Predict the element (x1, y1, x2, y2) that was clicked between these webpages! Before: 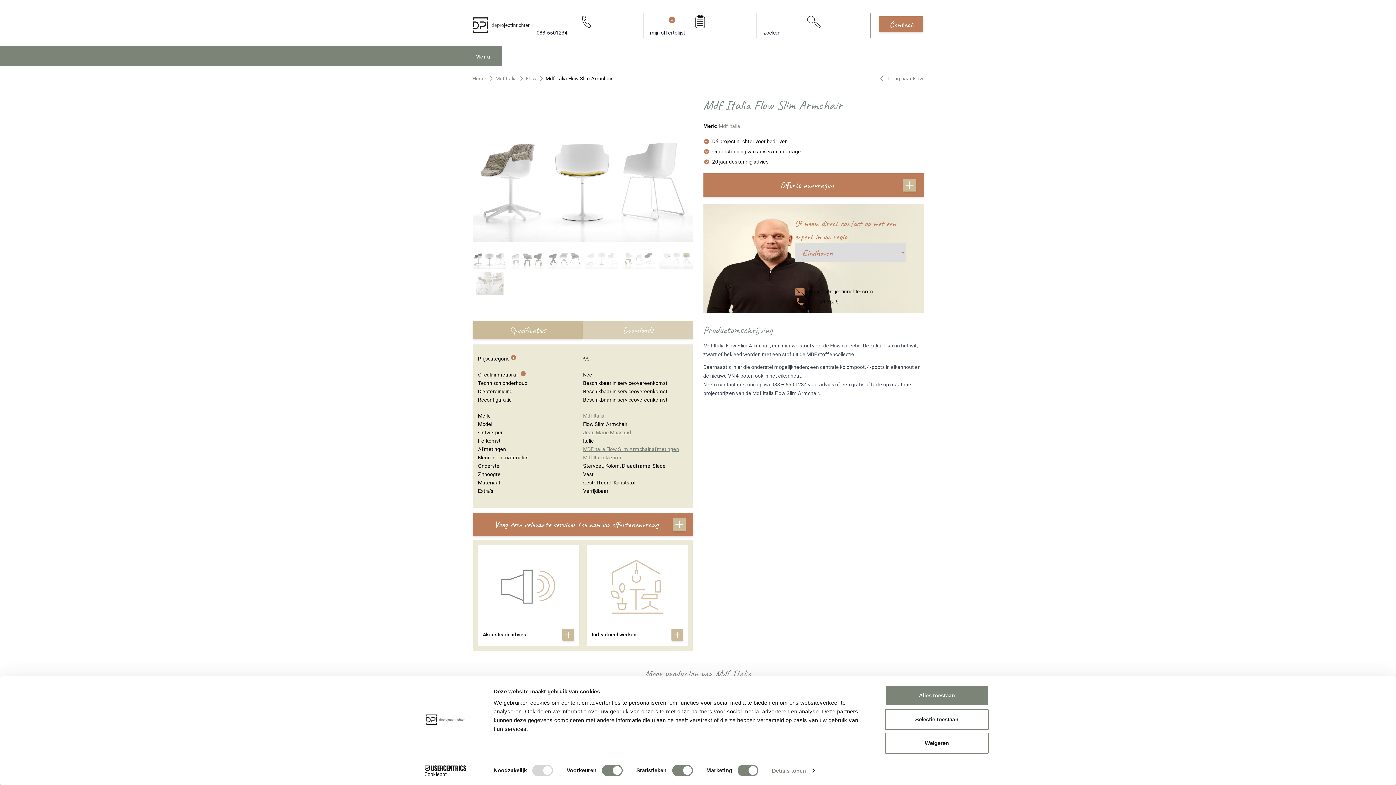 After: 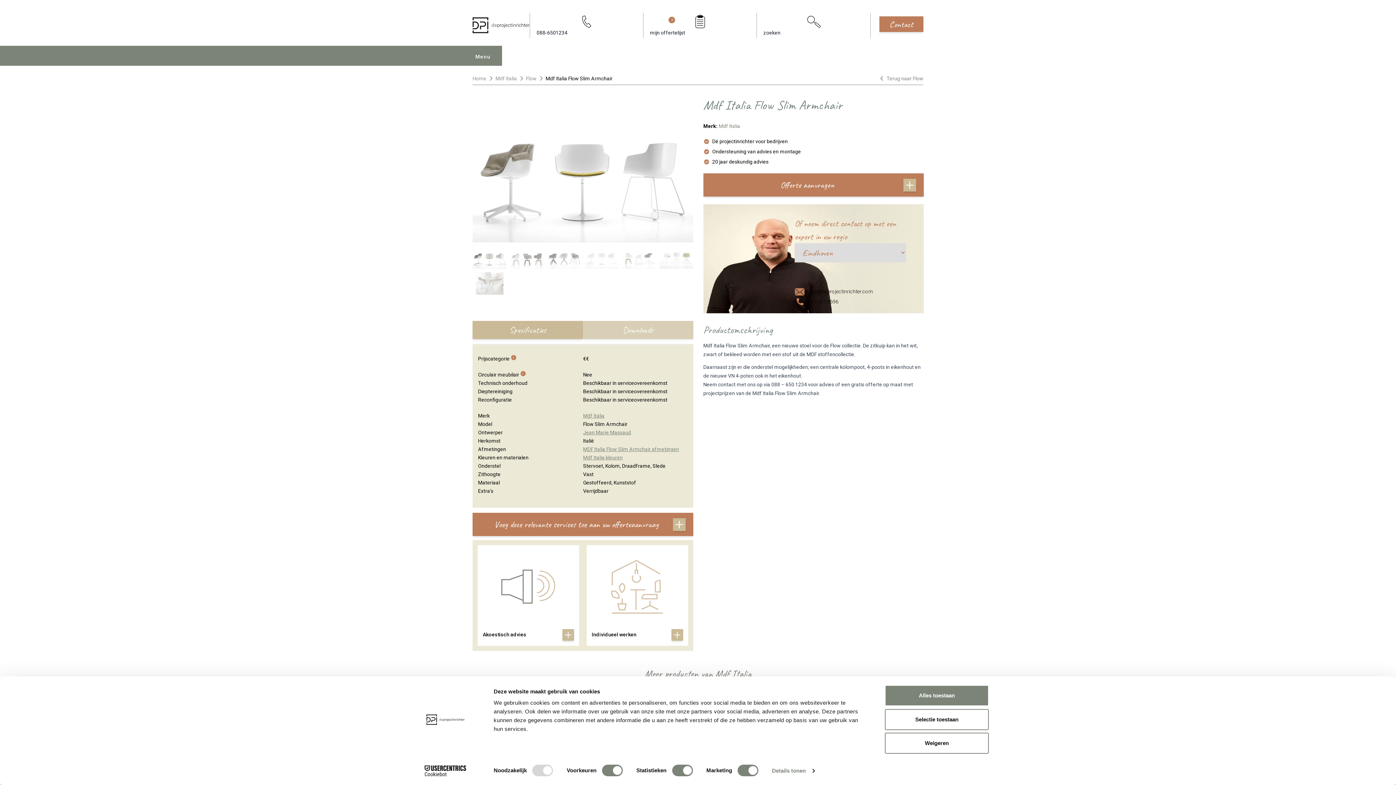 Action: bbox: (805, 288, 873, 294) label: joost@deprojectinrichter.com